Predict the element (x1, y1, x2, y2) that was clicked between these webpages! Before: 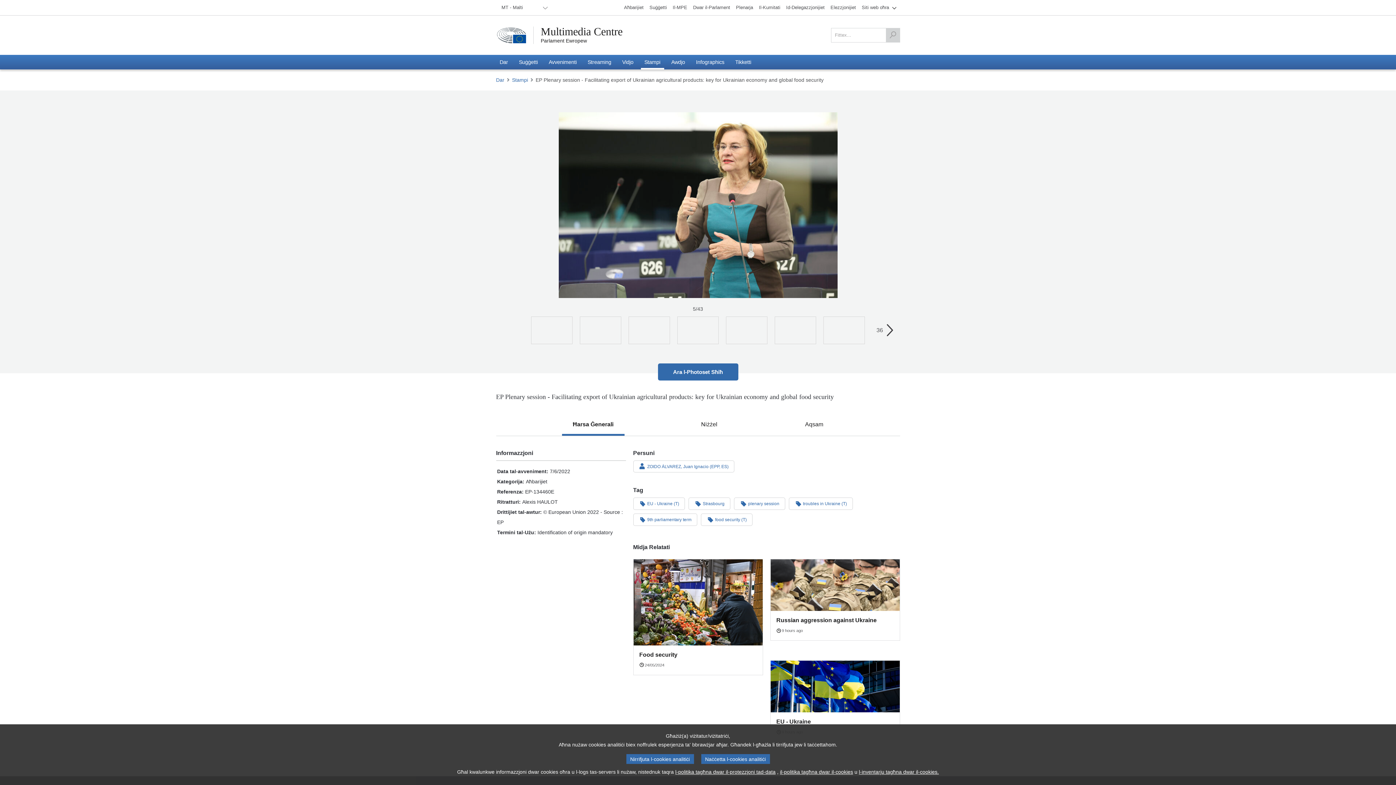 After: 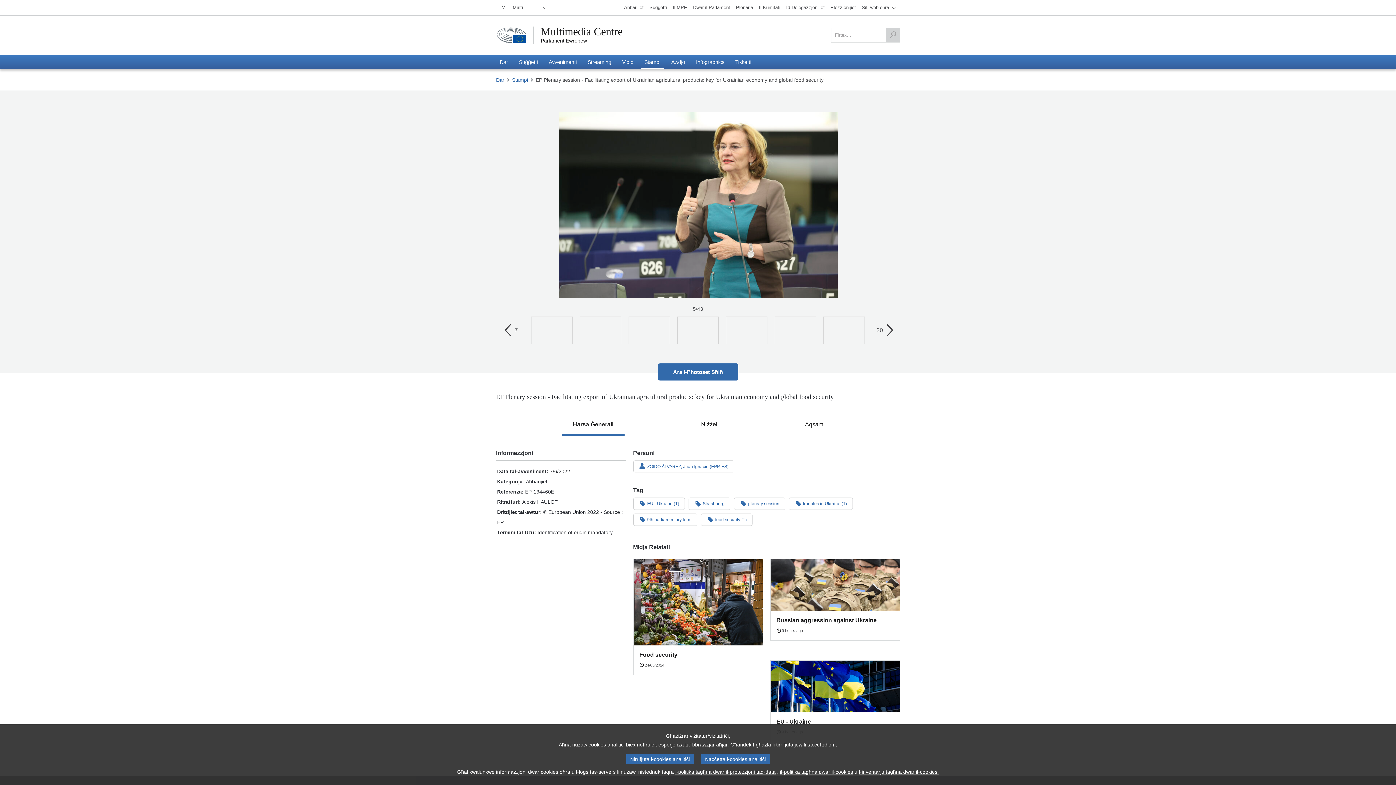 Action: bbox: (876, 319, 897, 341) label: 36